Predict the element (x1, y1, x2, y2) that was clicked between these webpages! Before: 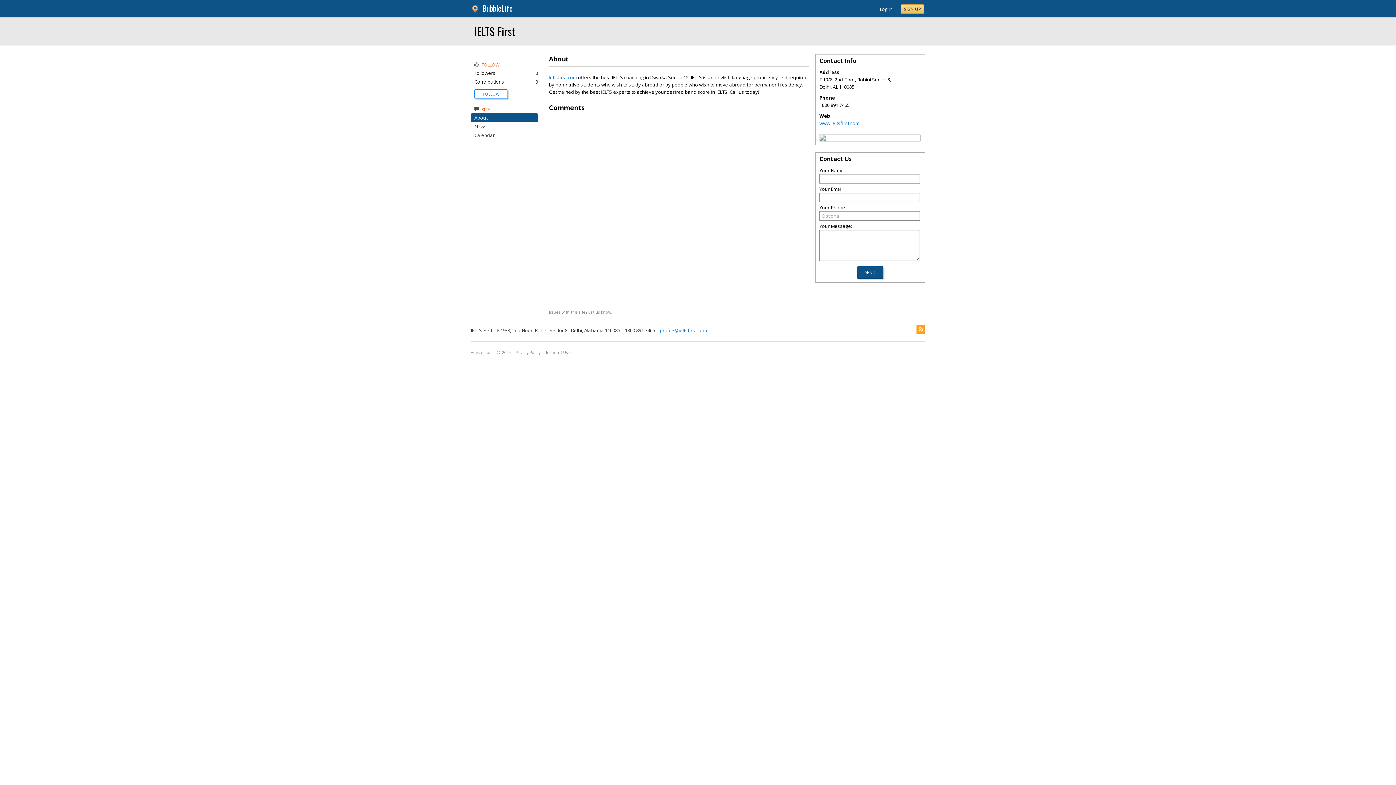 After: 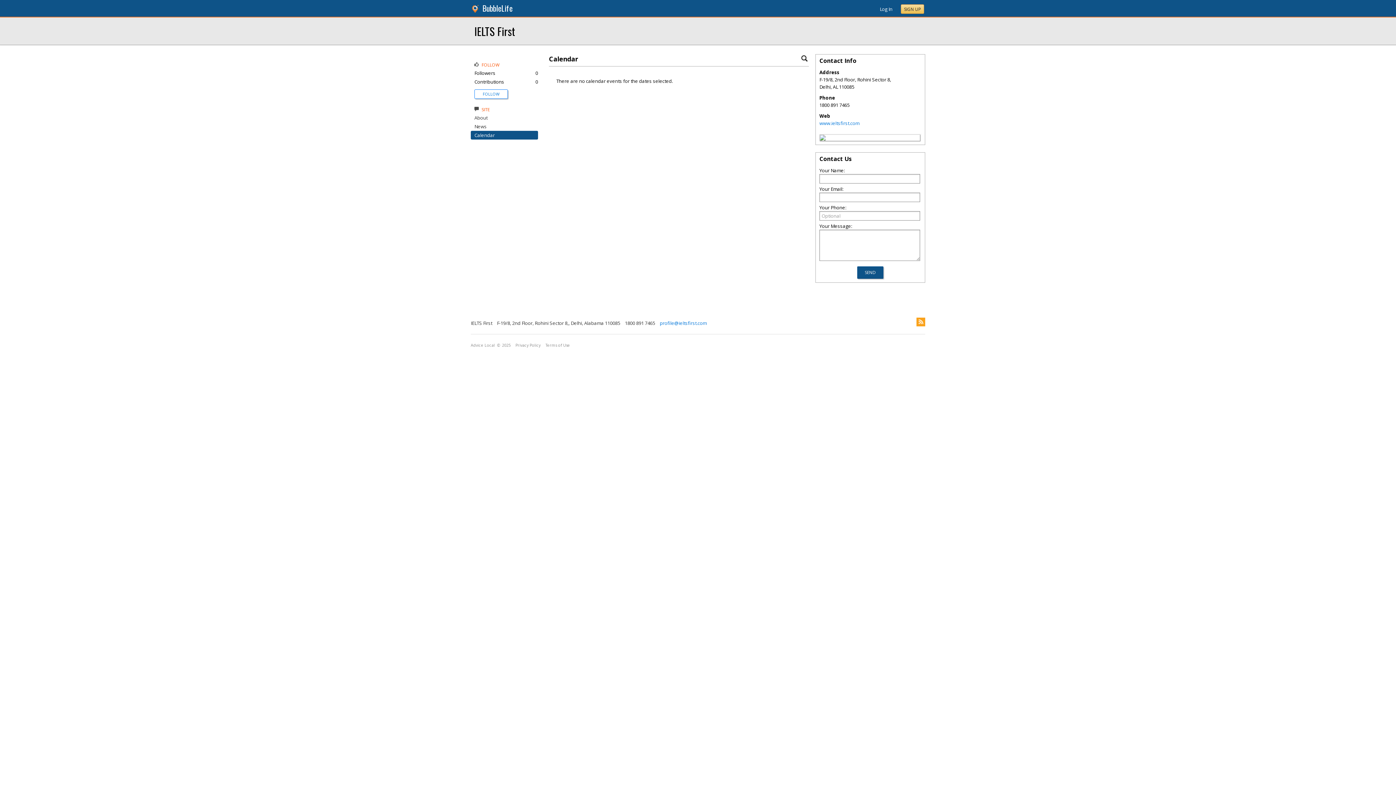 Action: bbox: (474, 132, 494, 138) label: Calendar